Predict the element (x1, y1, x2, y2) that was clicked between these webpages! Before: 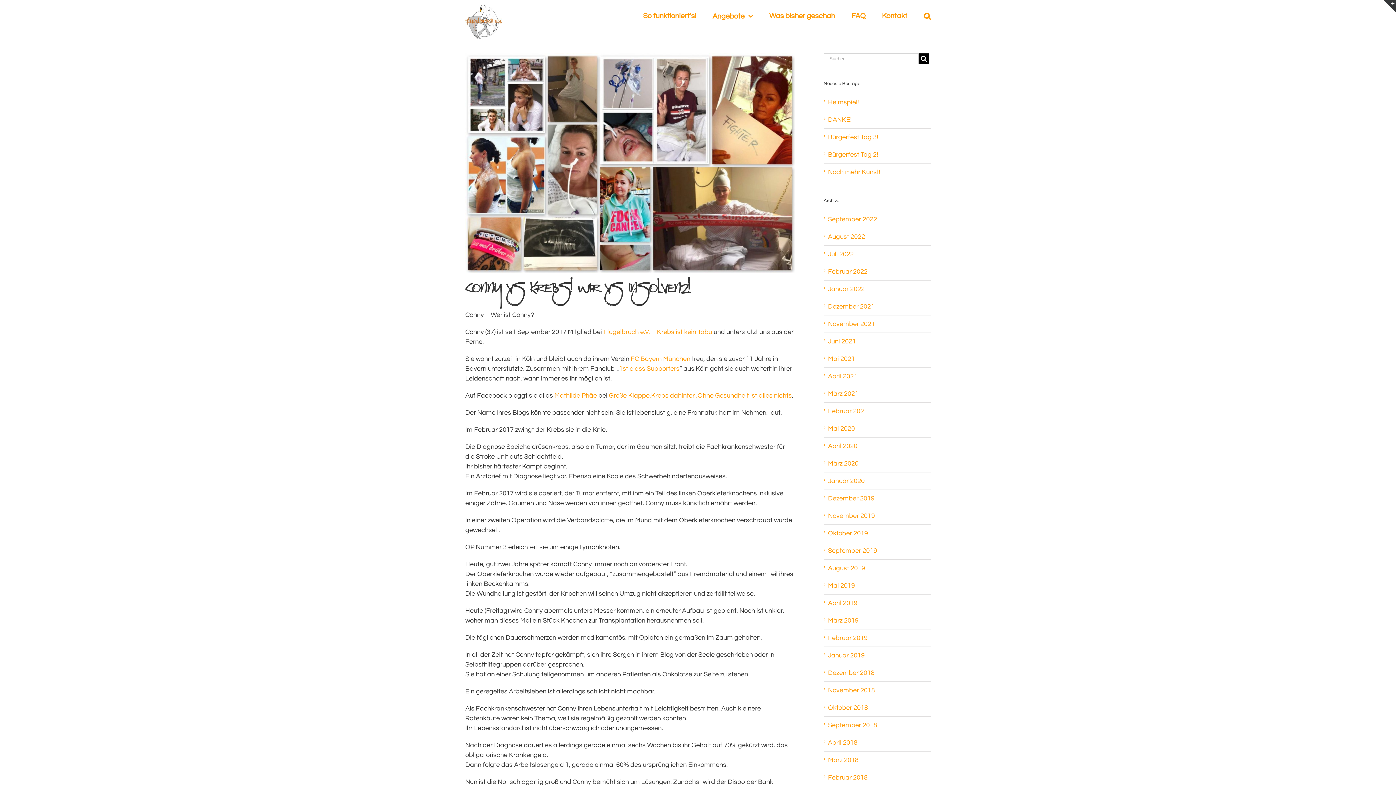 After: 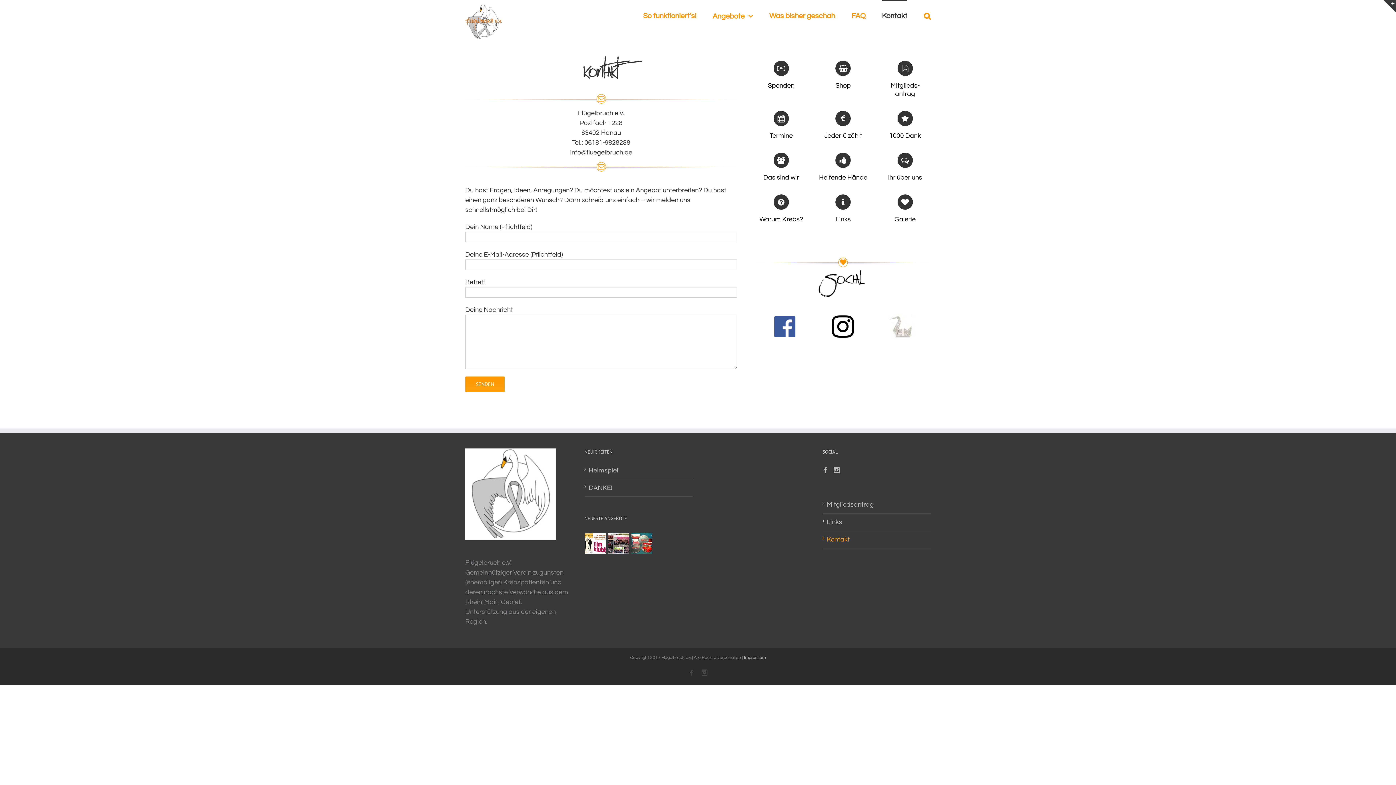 Action: label: Kontakt bbox: (882, 0, 907, 31)